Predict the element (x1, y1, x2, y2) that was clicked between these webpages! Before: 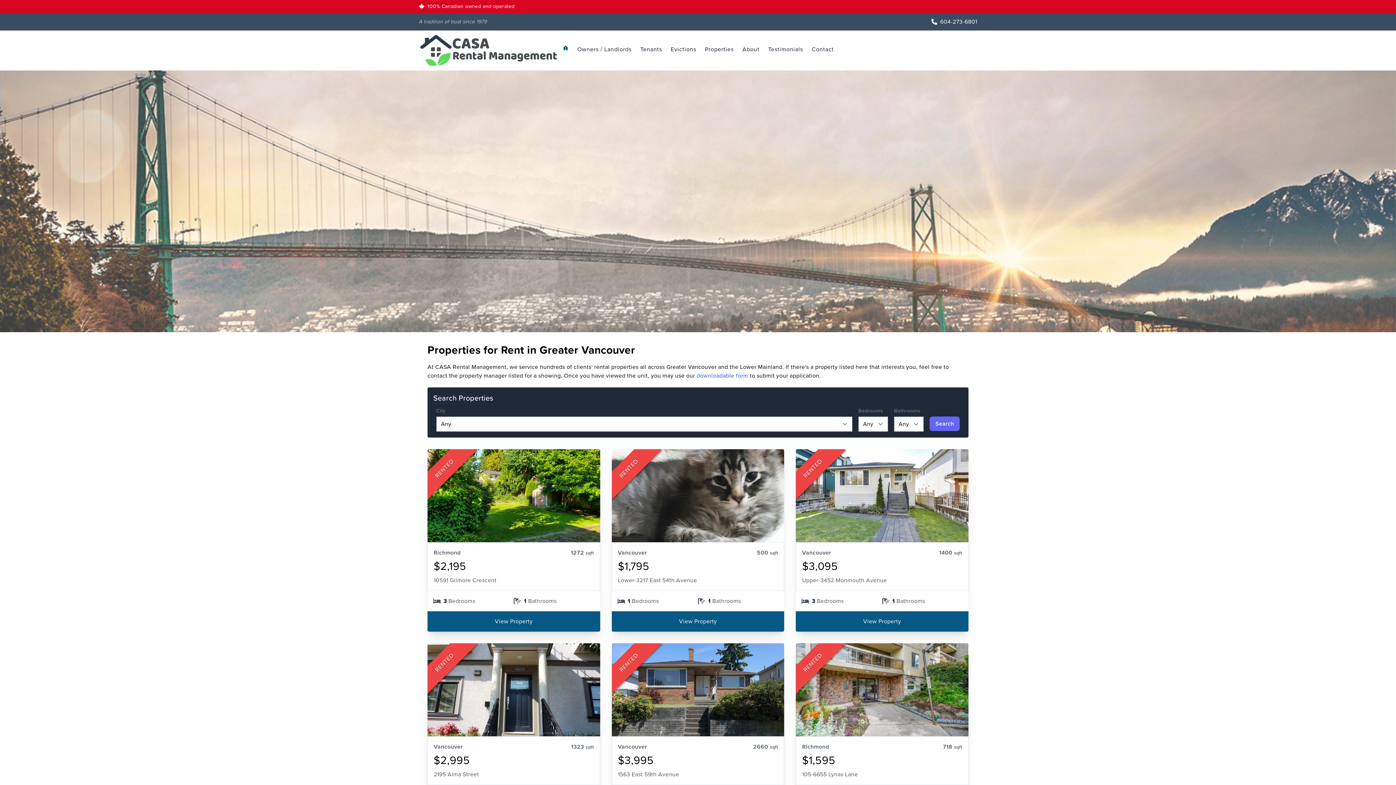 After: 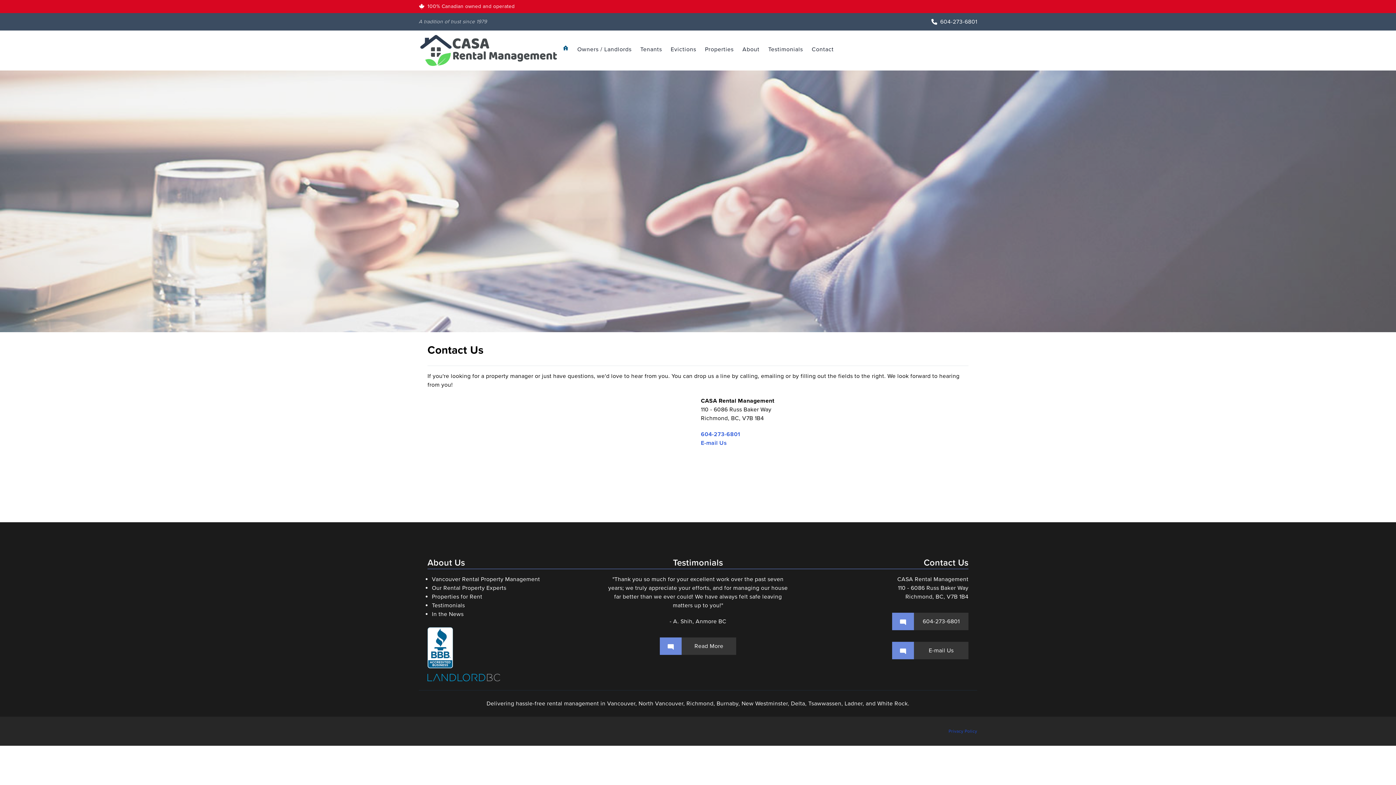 Action: bbox: (807, 39, 838, 59) label: Contact